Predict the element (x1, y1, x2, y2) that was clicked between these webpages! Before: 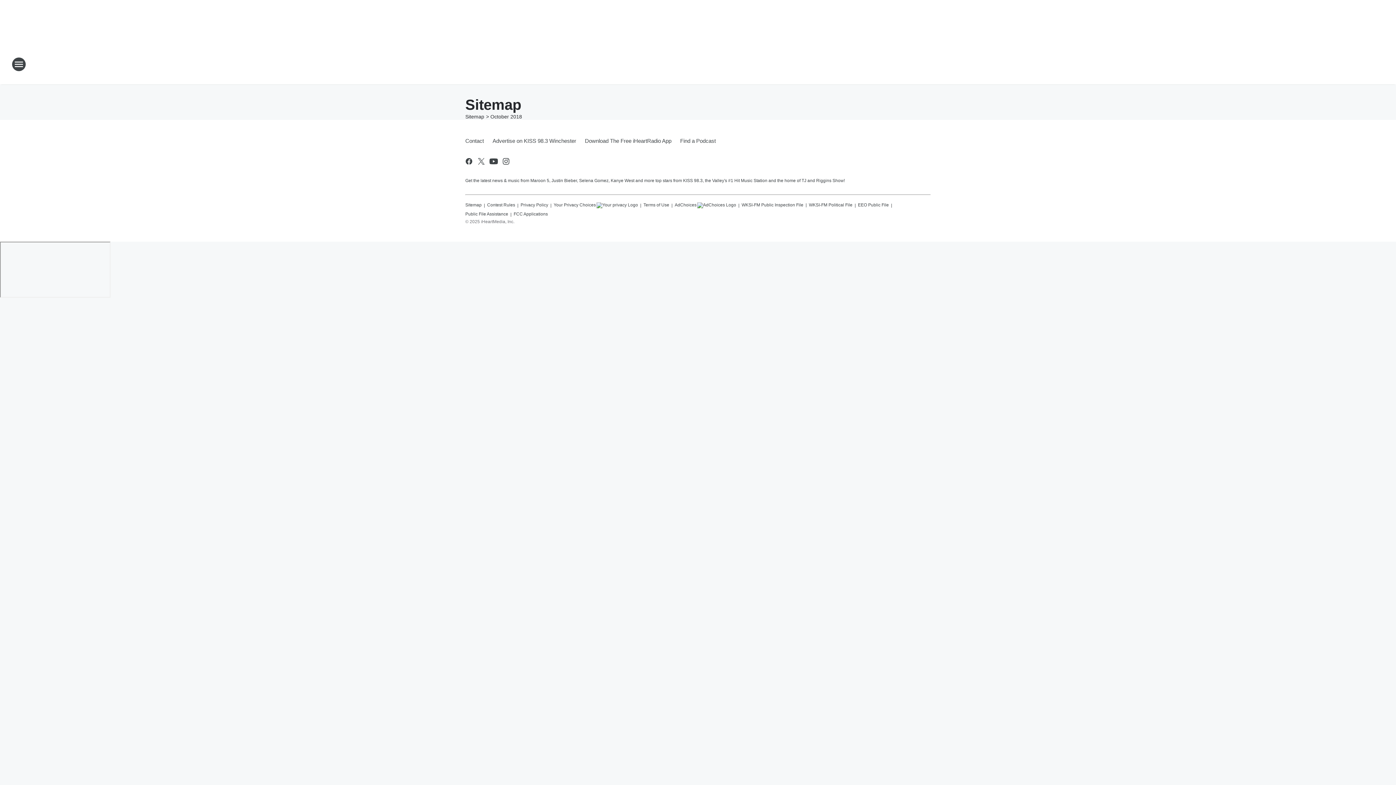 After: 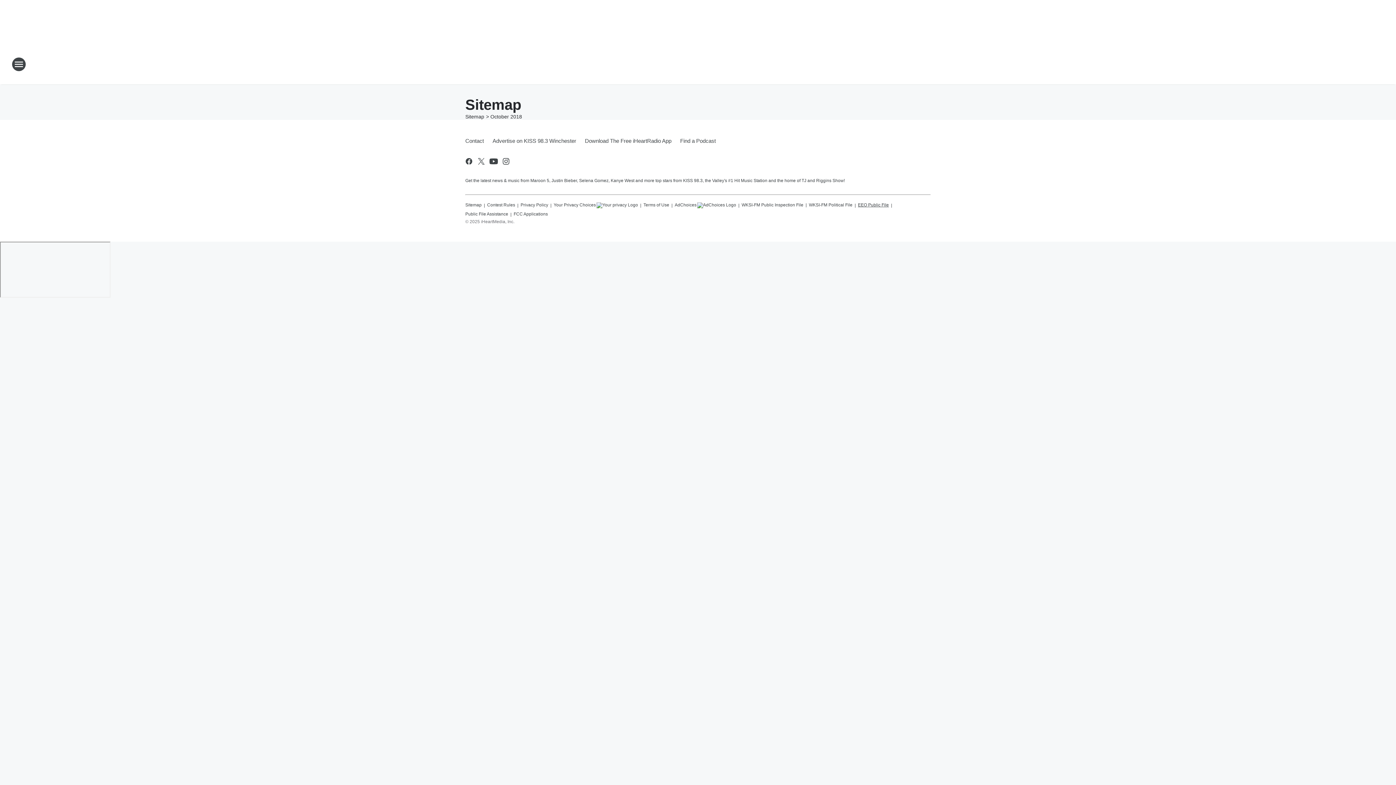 Action: label: EEO Public File bbox: (858, 199, 889, 208)